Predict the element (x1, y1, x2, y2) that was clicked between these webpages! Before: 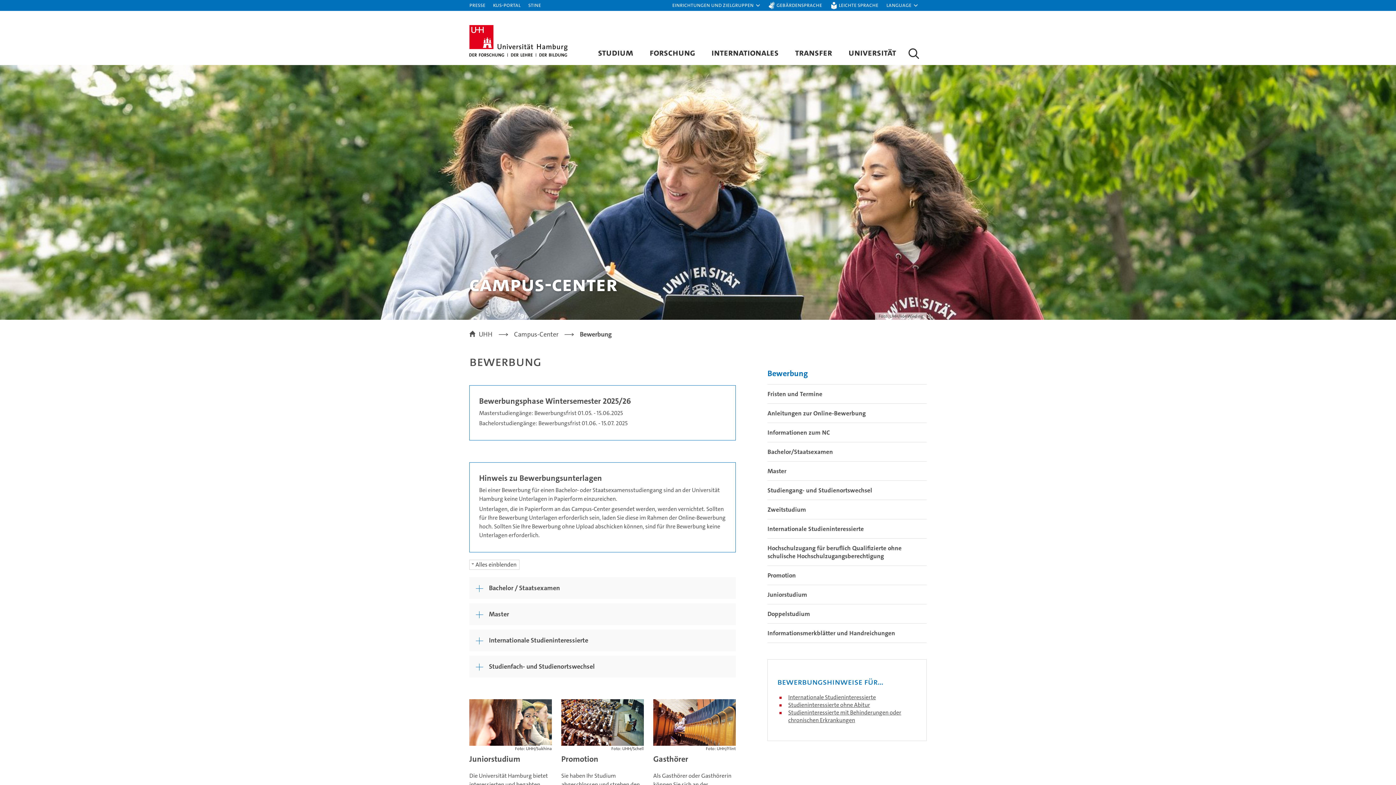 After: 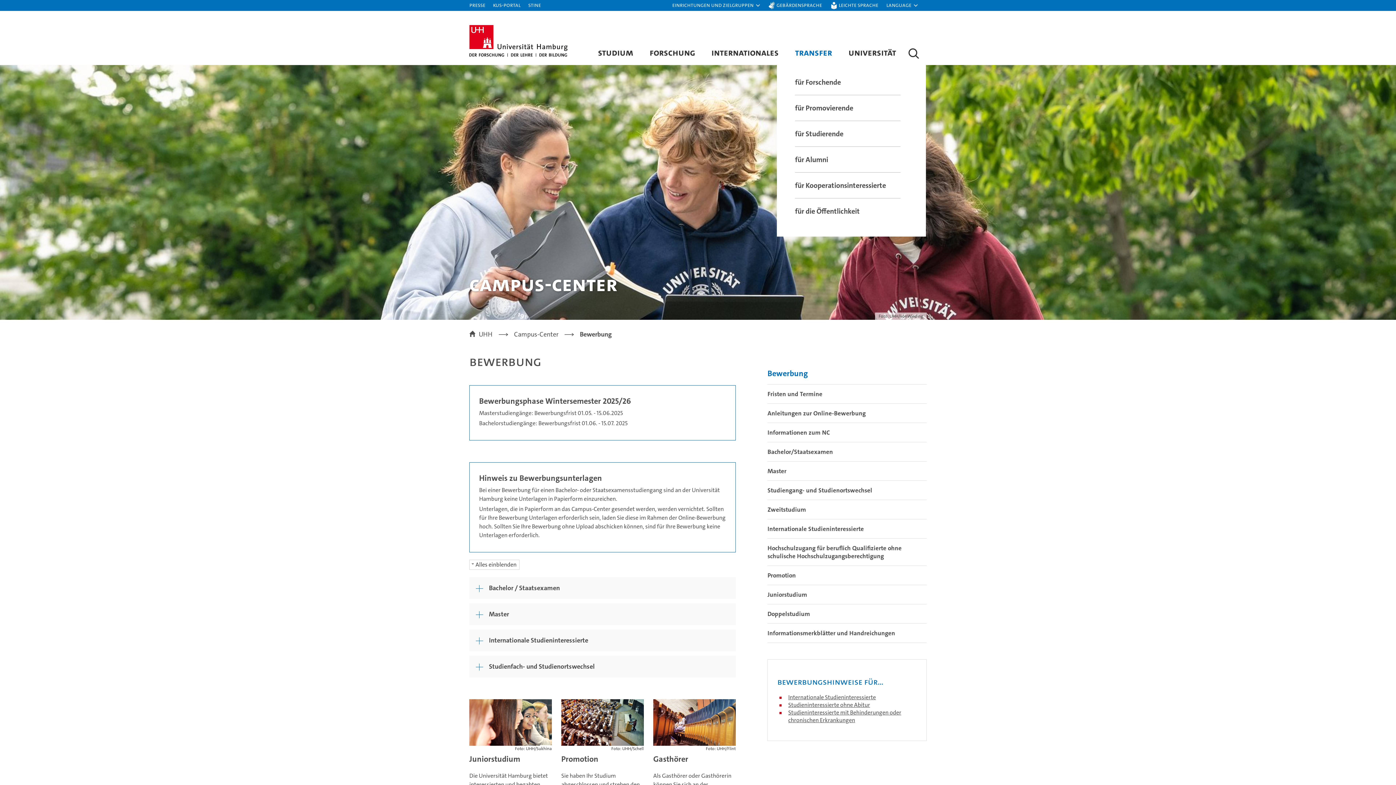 Action: label: TRANSFER bbox: (795, 46, 841, 58)